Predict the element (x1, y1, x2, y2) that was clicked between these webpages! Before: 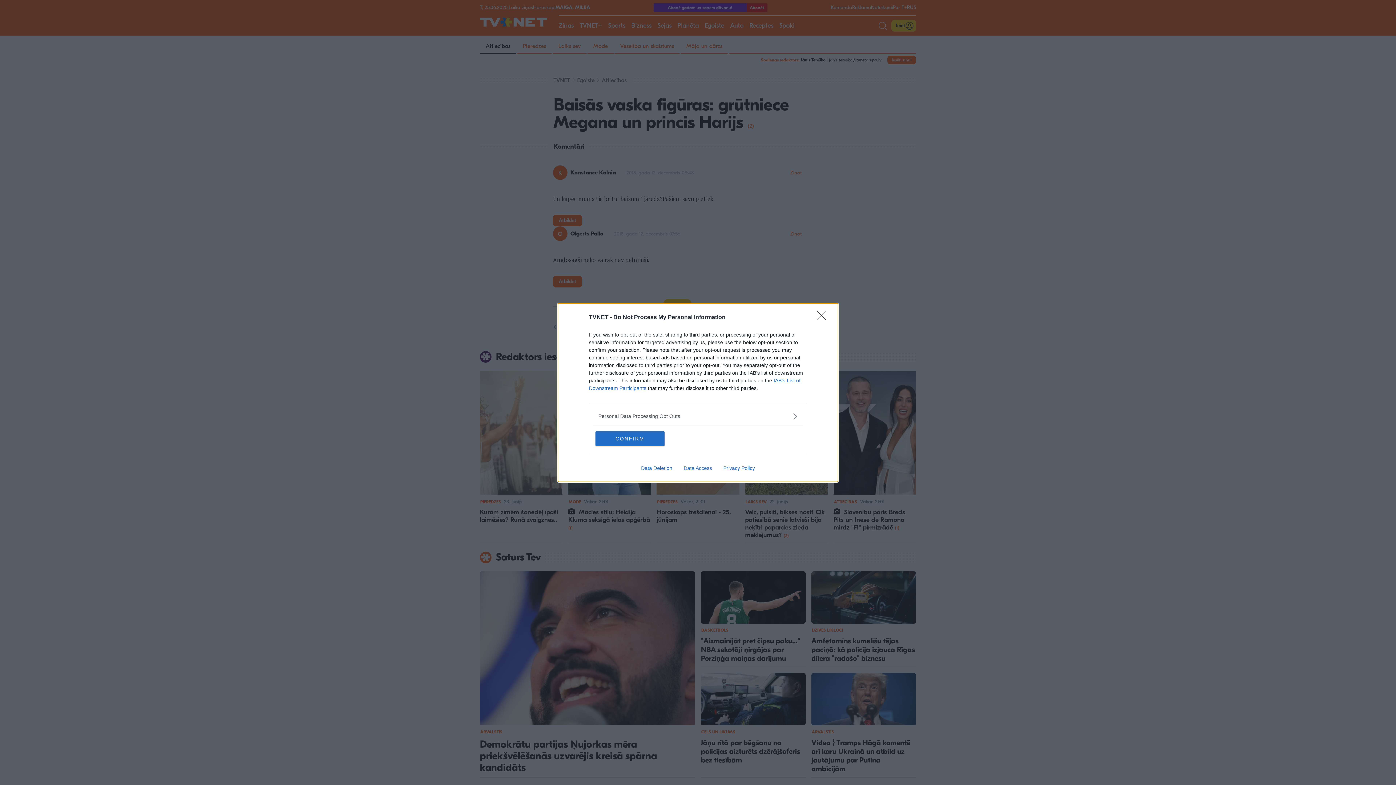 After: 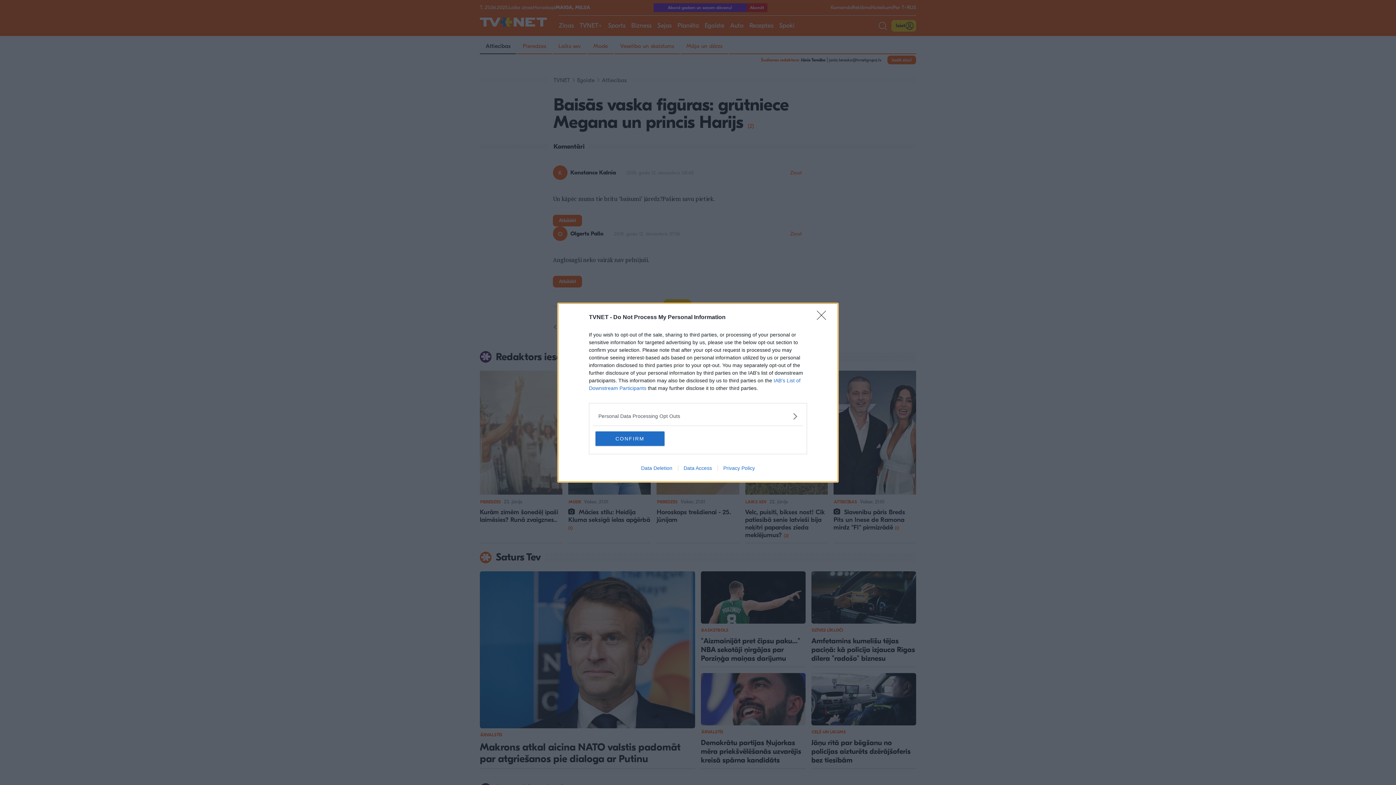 Action: bbox: (717, 465, 760, 471) label: Privacy Policy